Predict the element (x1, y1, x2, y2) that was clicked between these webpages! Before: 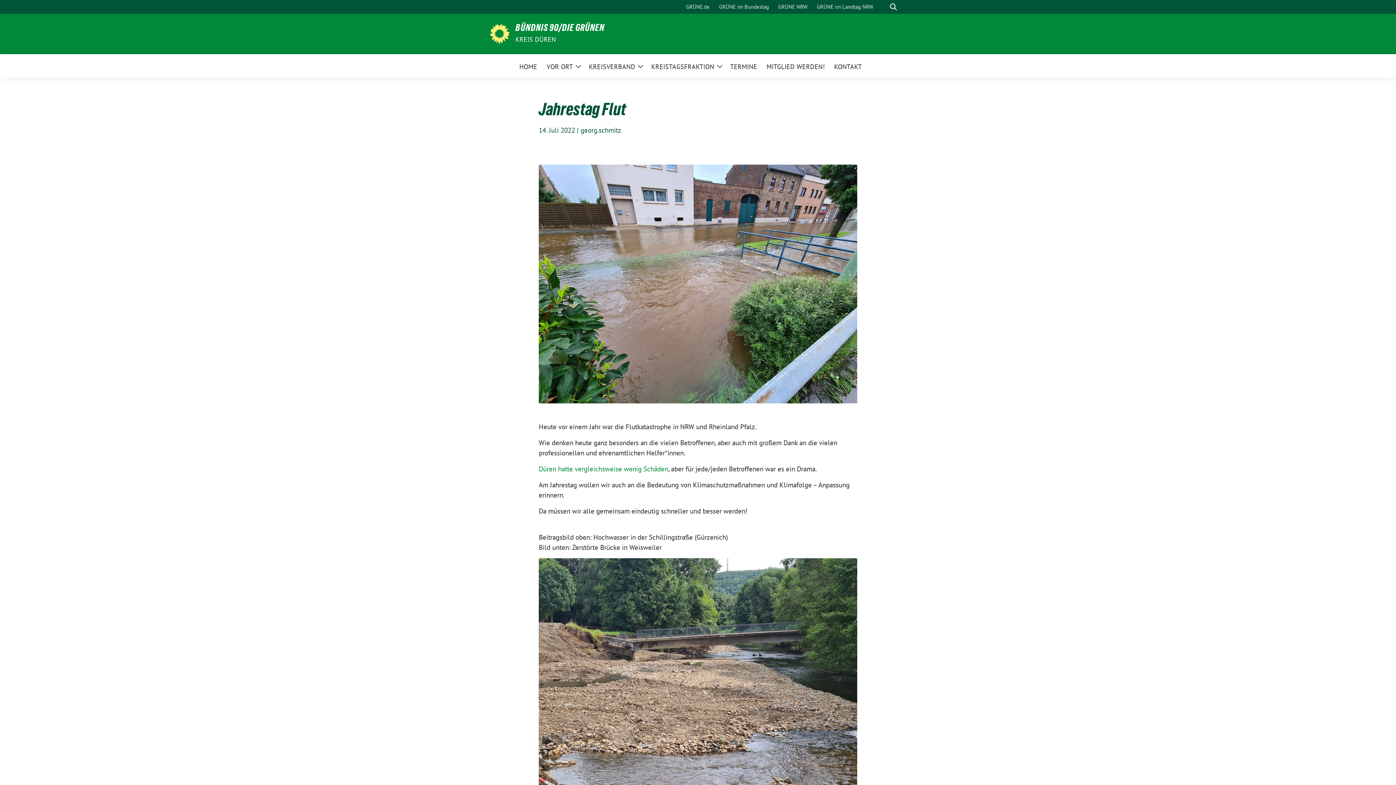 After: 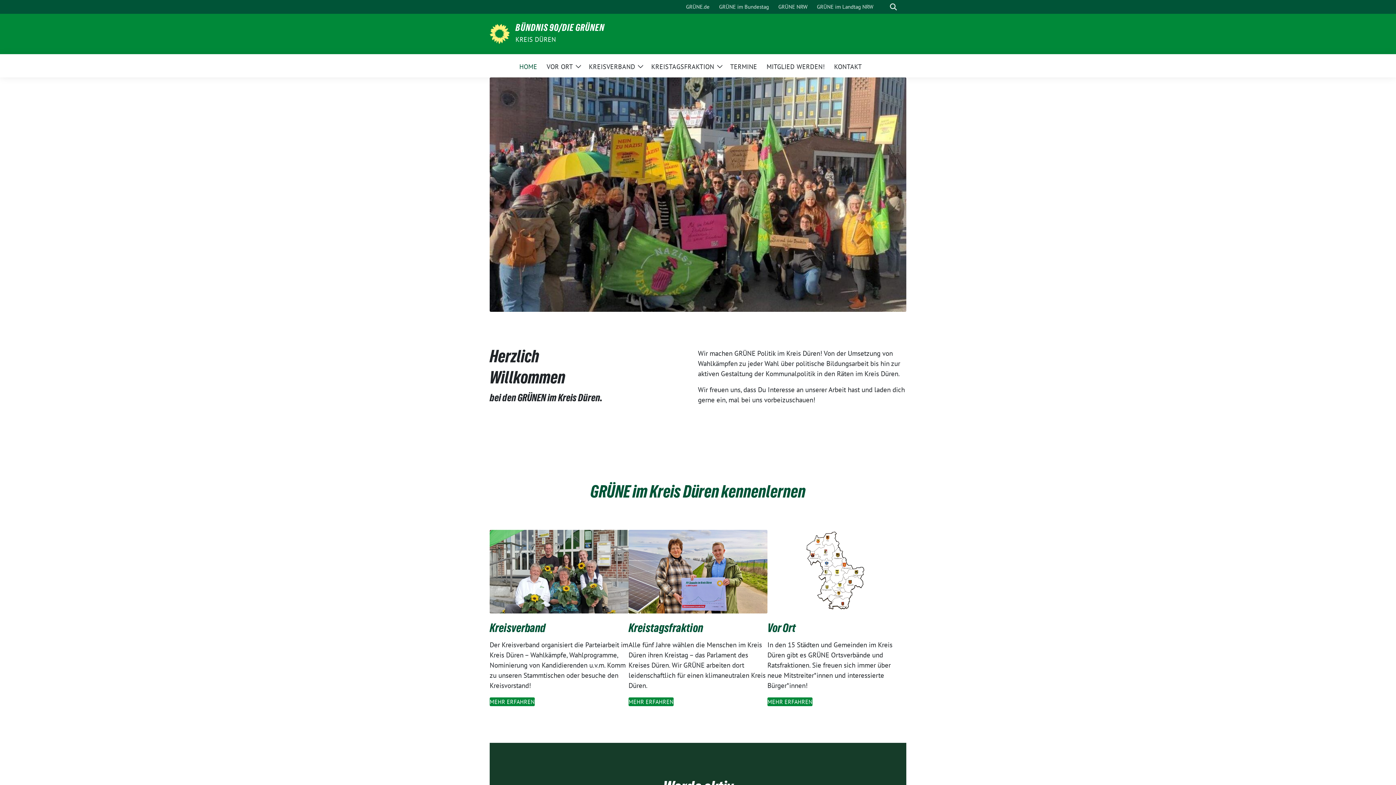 Action: label: KREIS DÜREN bbox: (515, 34, 604, 44)